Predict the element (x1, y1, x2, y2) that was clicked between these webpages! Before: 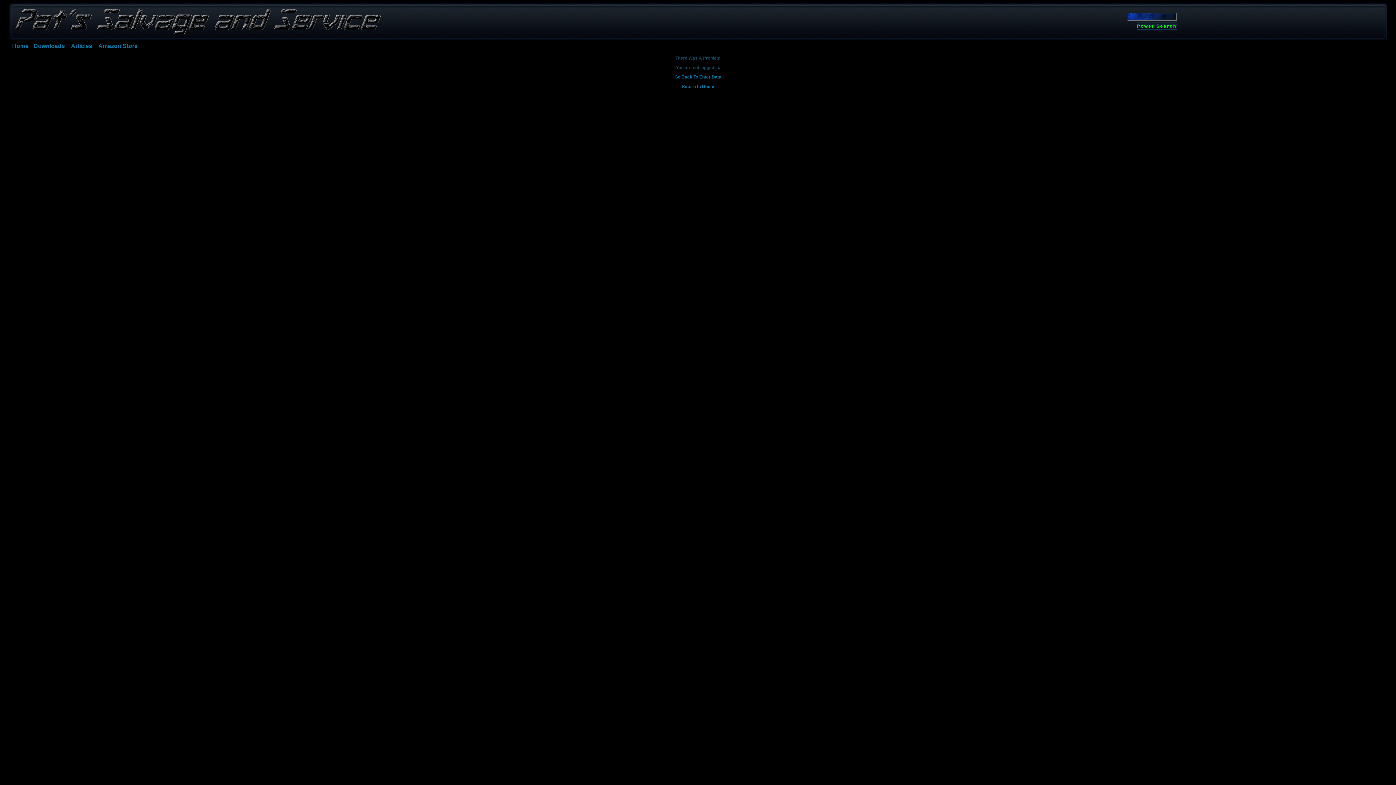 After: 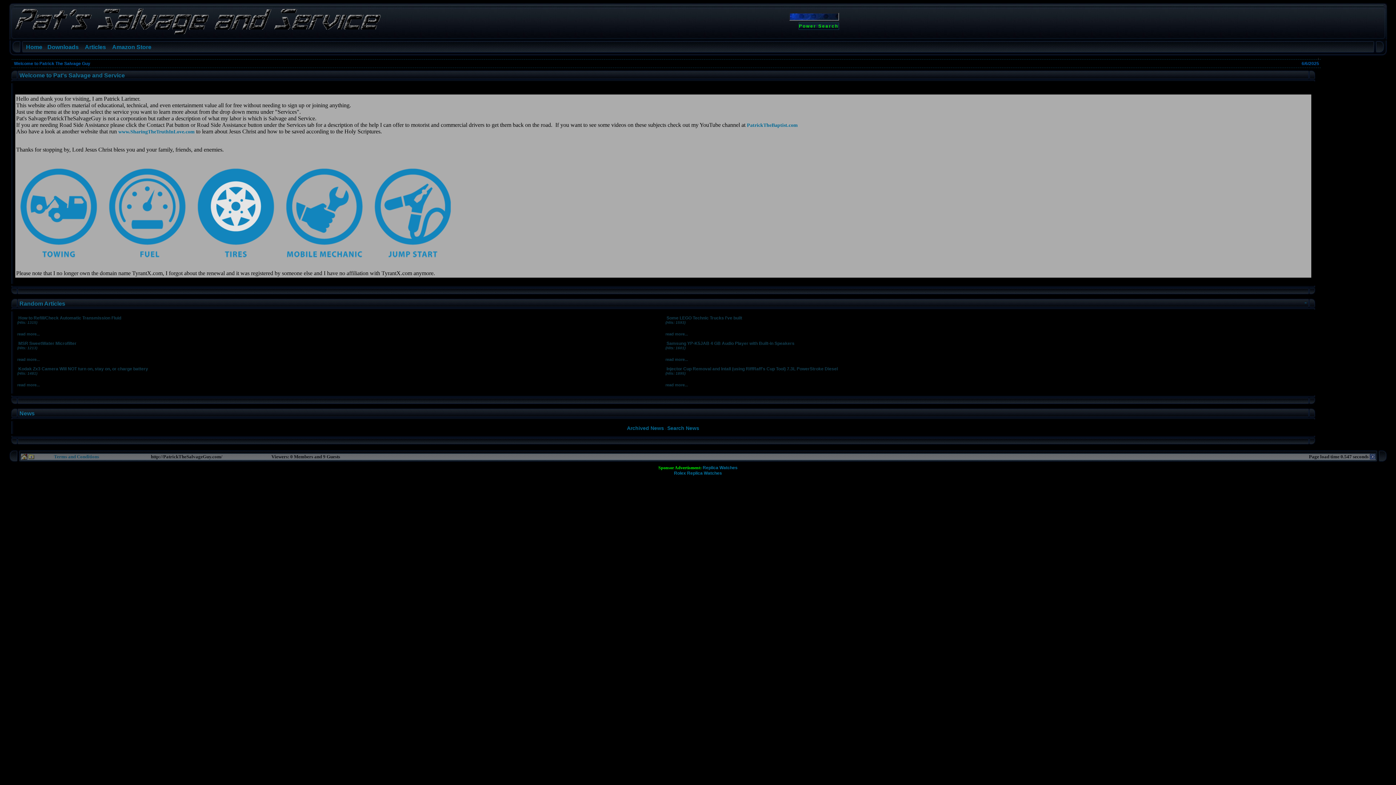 Action: bbox: (8, 35, 381, 40)